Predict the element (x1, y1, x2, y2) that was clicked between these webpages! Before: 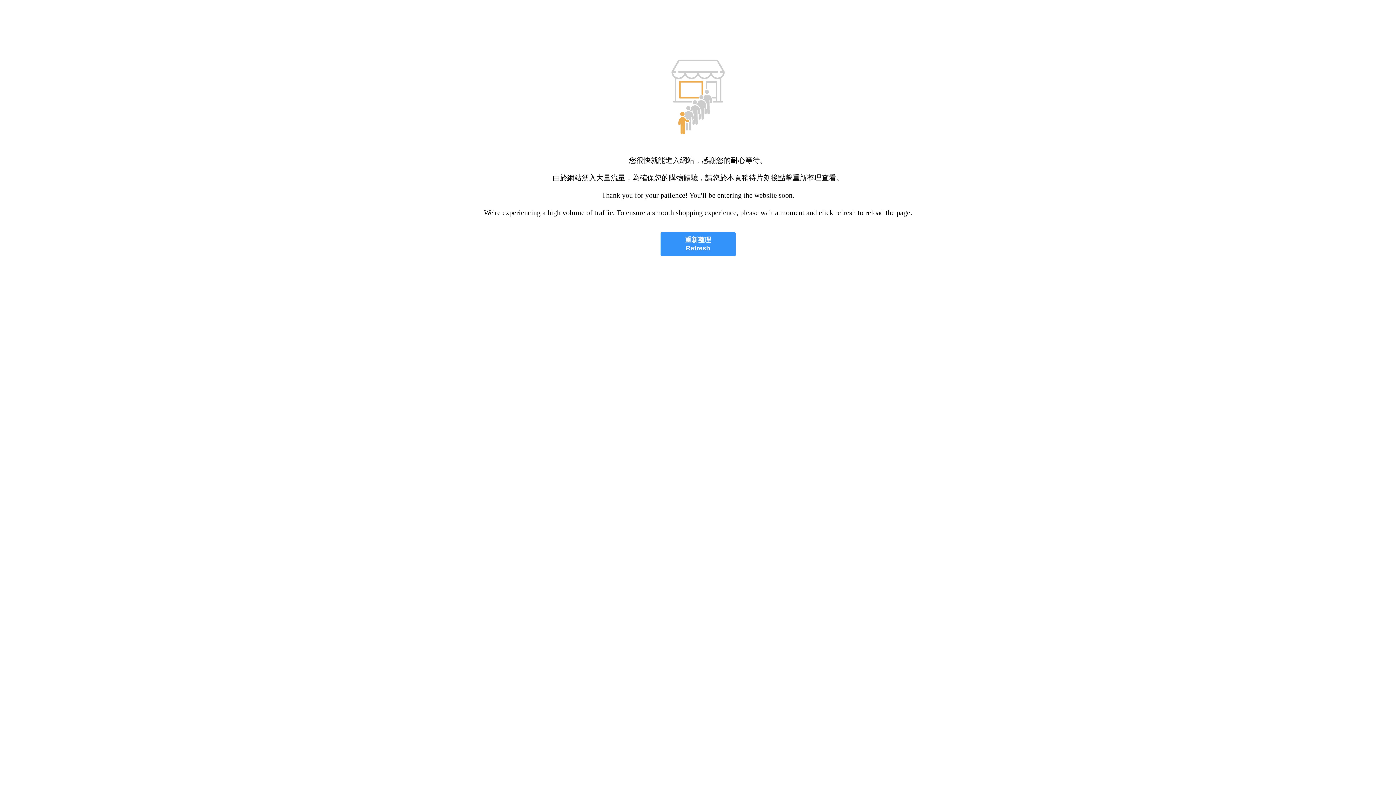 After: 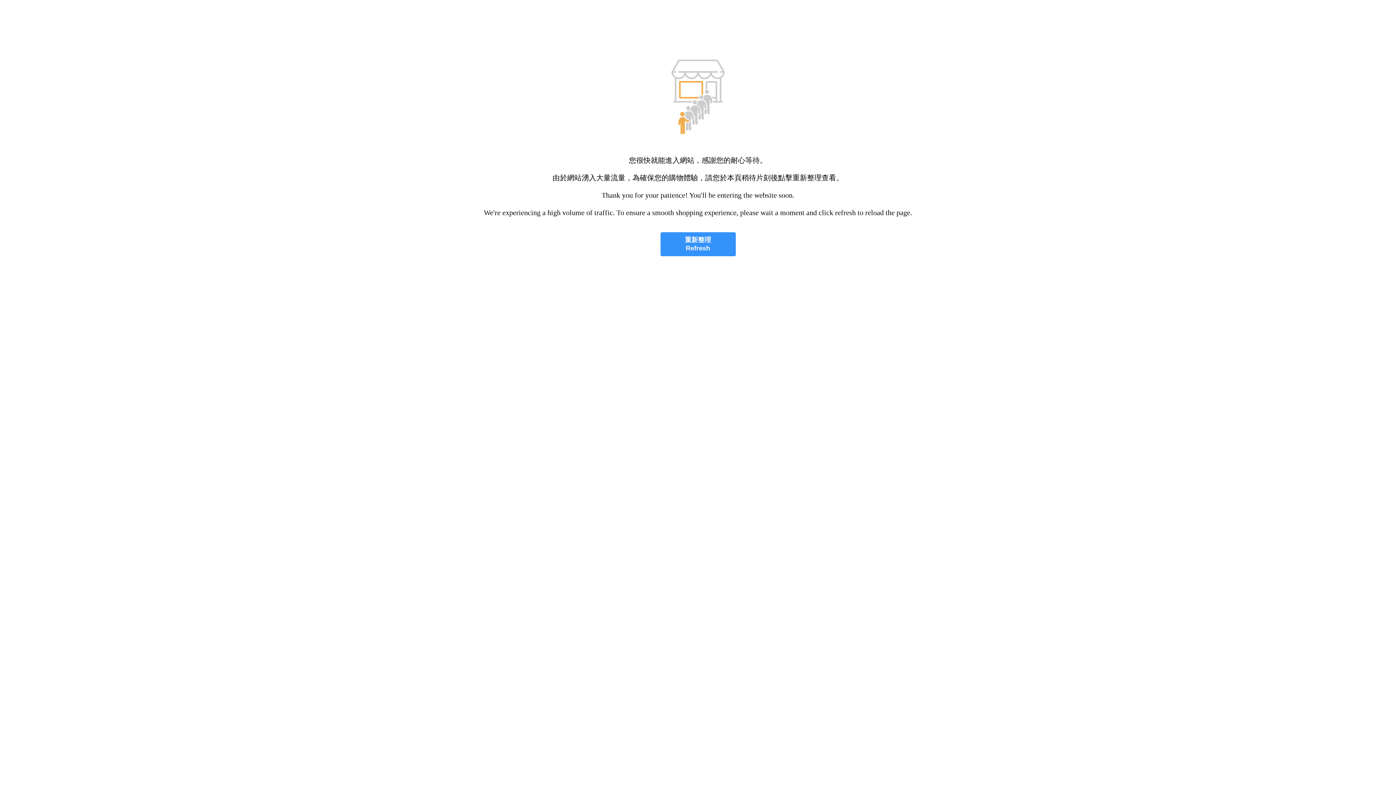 Action: bbox: (660, 232, 735, 256) label: 重新整理
Refresh